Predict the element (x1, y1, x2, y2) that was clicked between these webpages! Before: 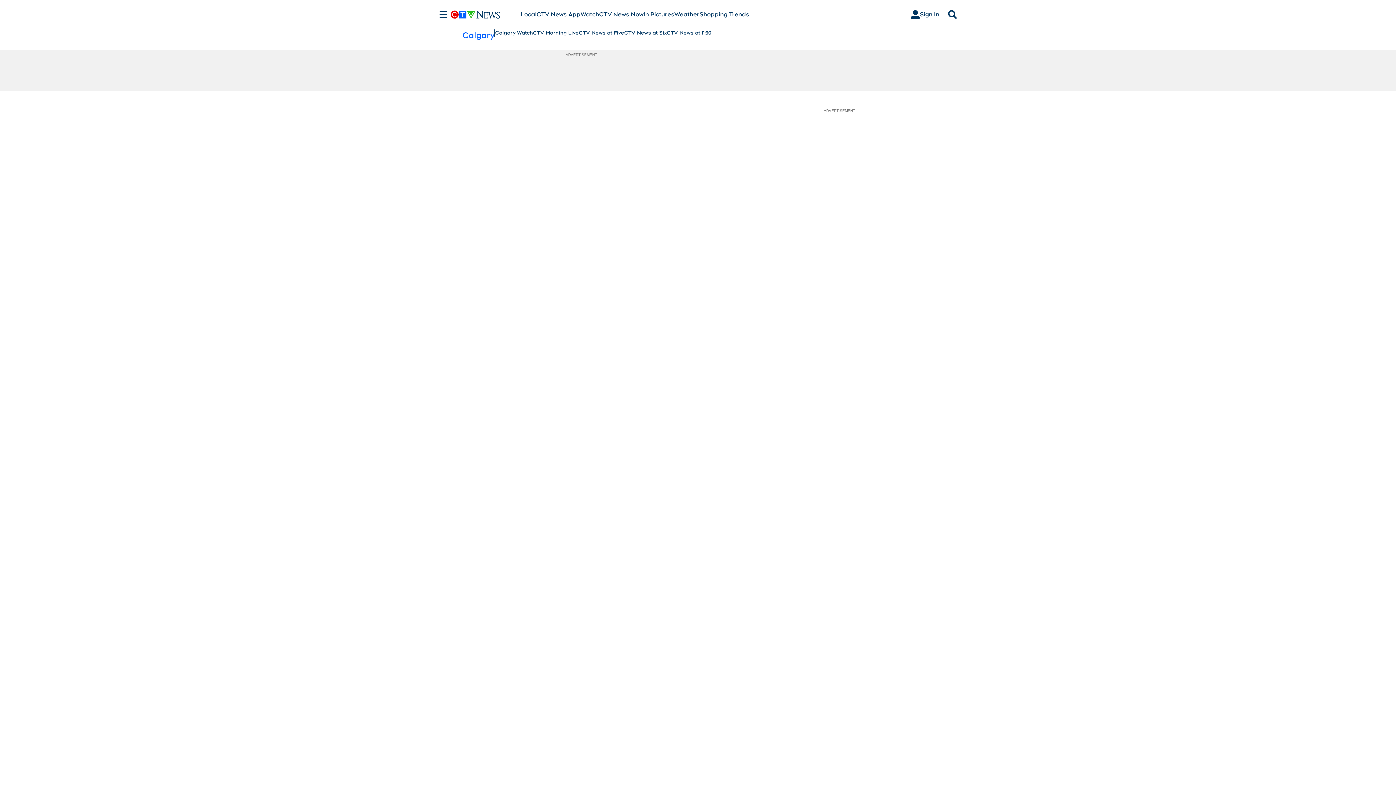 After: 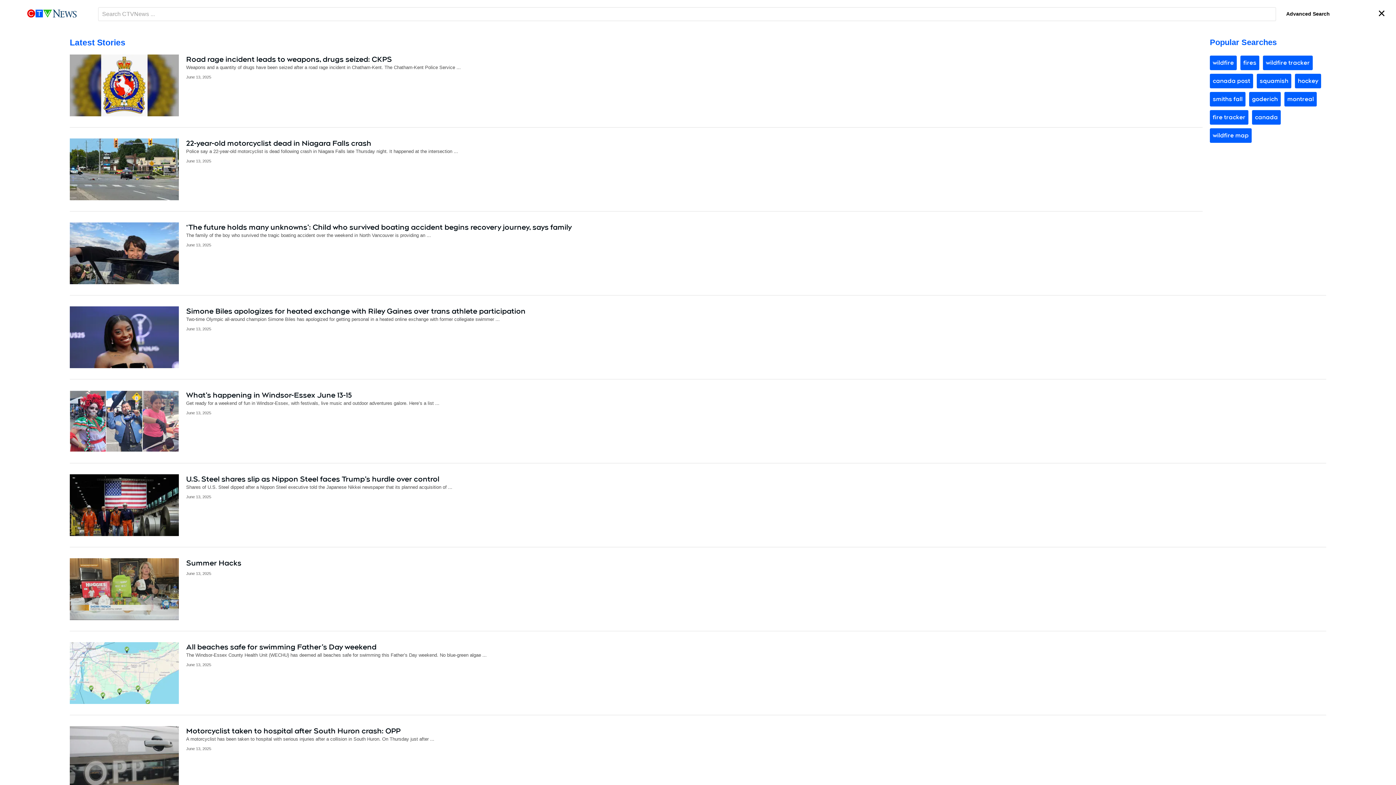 Action: bbox: (945, 10, 960, 18) label: Search